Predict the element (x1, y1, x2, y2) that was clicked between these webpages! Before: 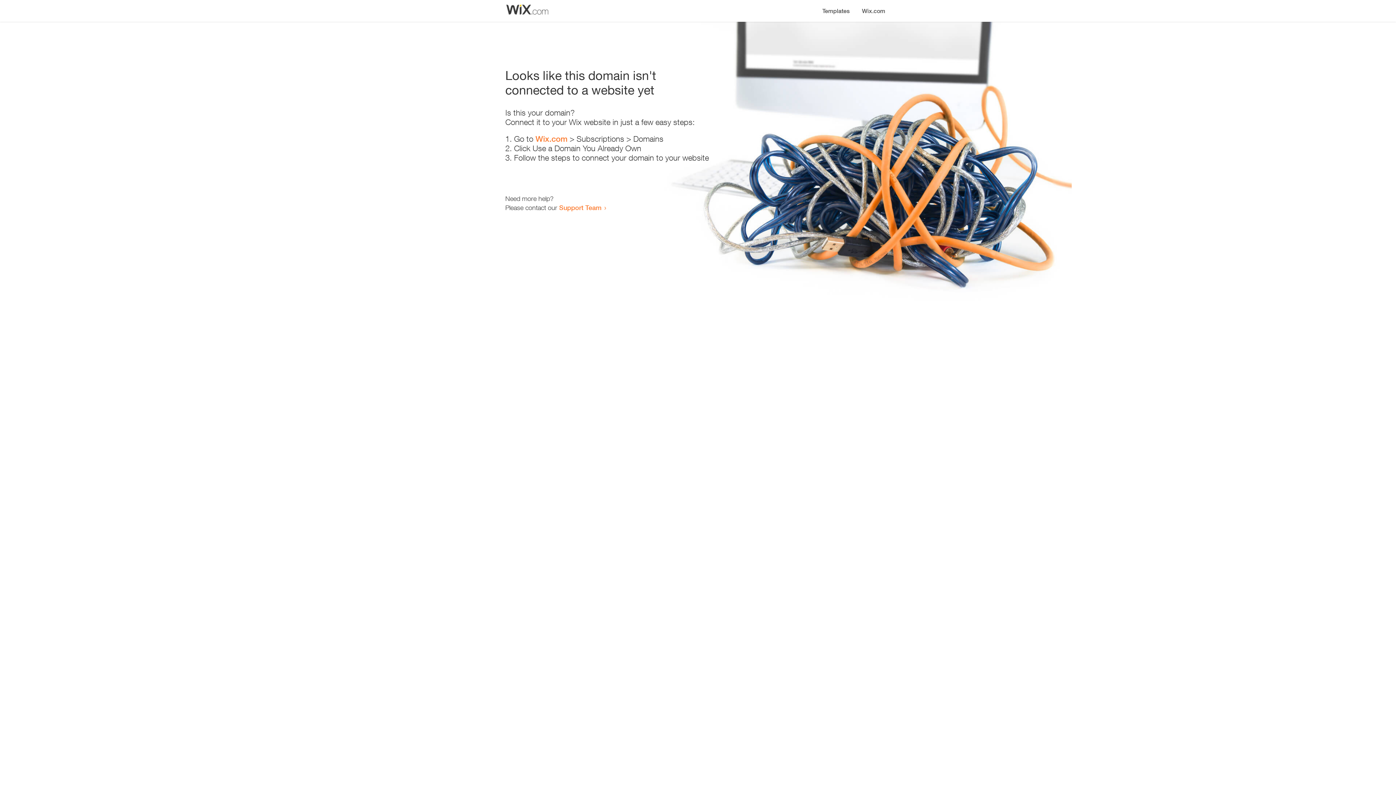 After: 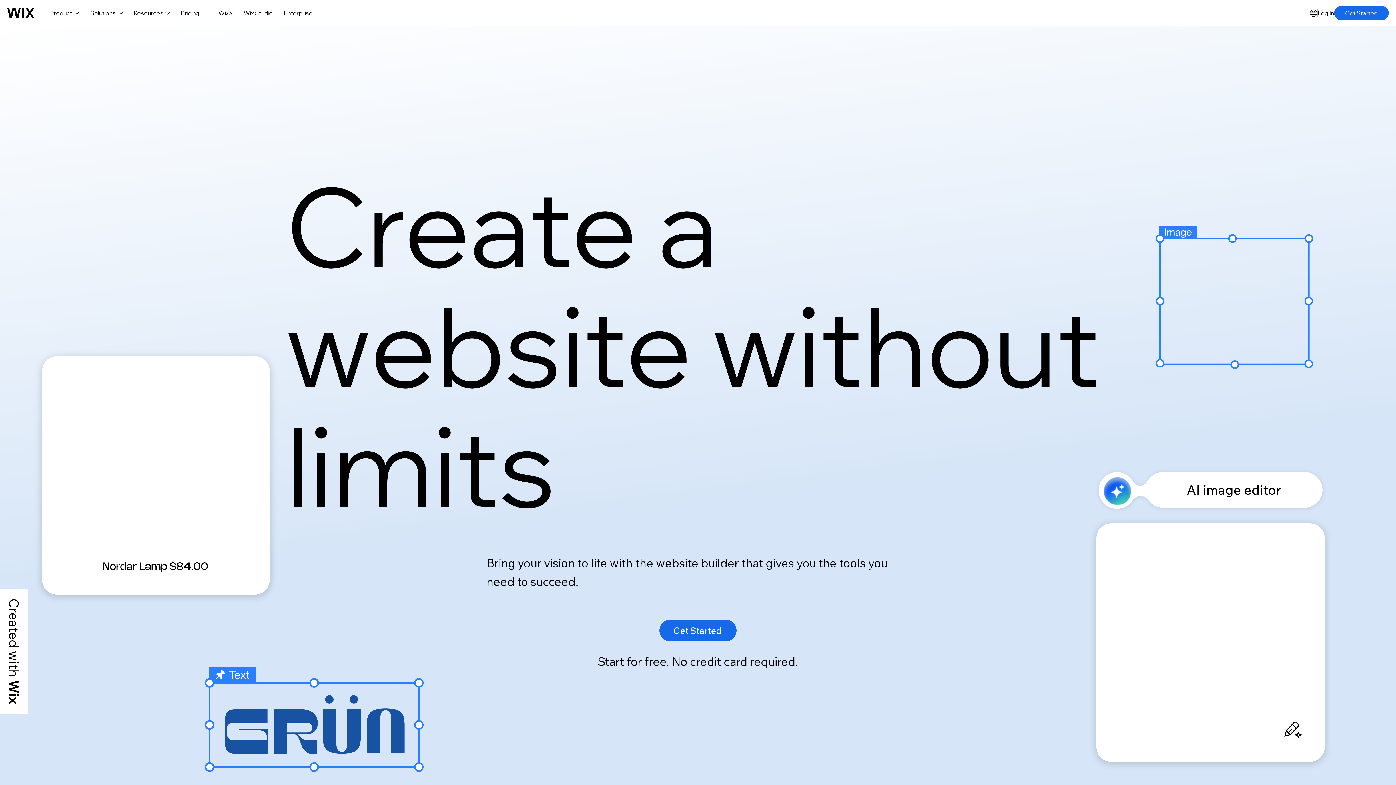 Action: bbox: (856, 0, 890, 14) label: Wix.com